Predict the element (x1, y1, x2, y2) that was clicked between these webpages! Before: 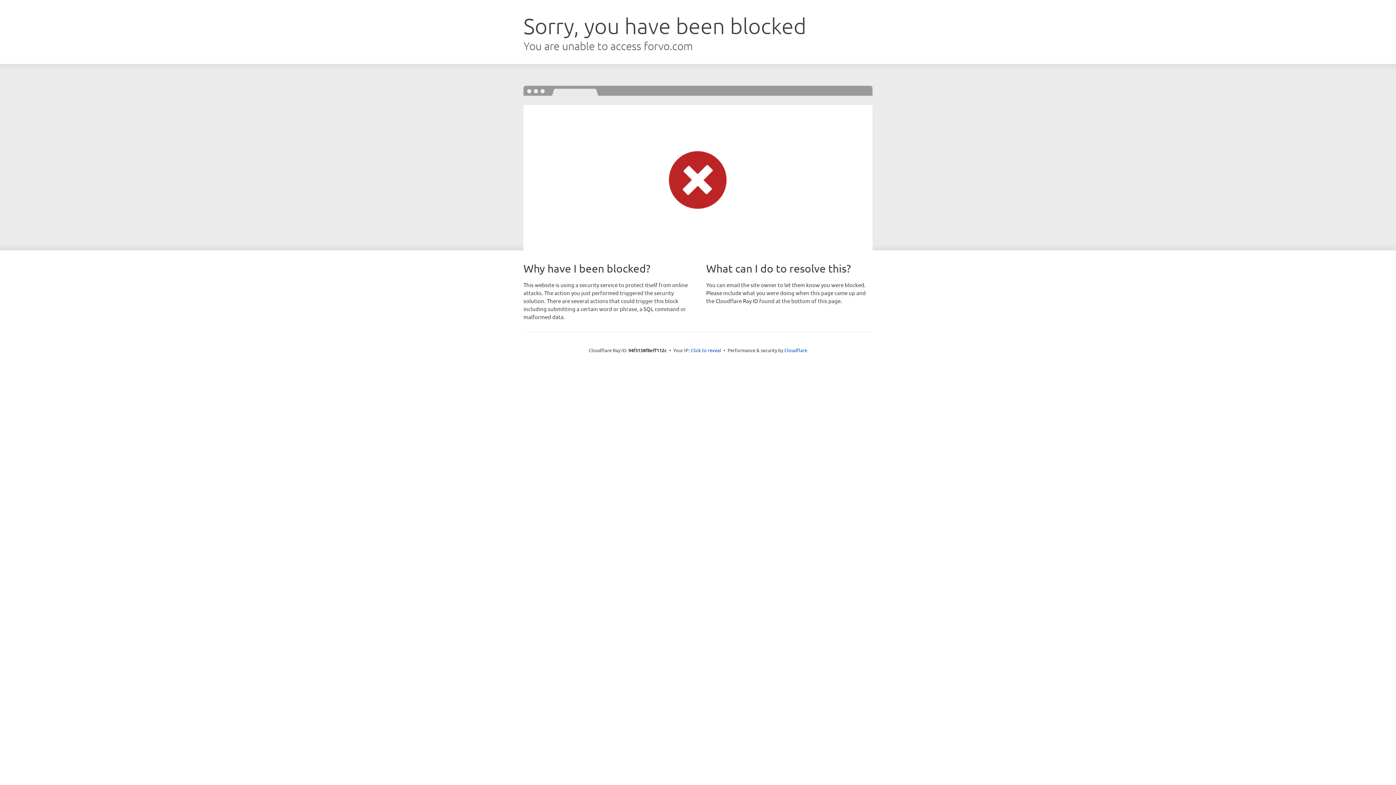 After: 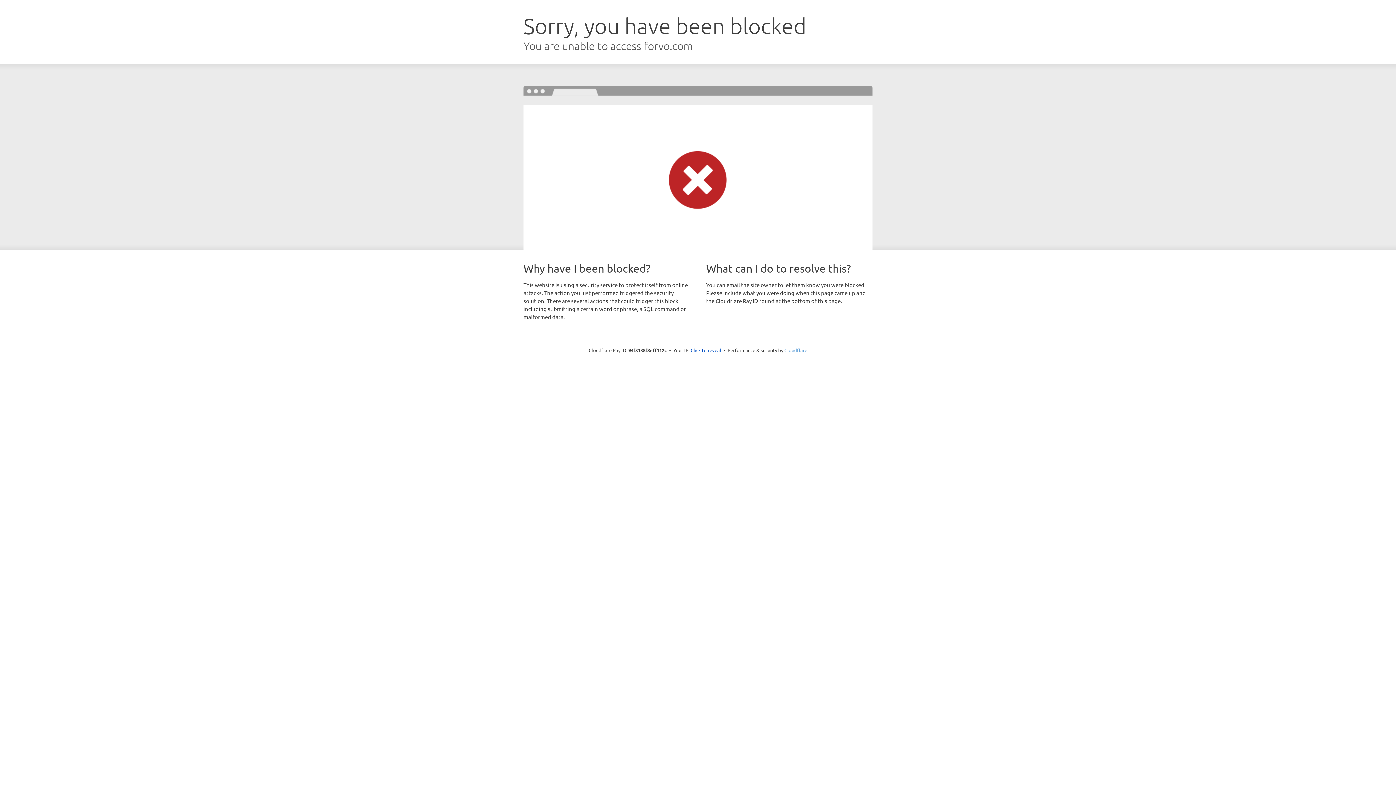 Action: bbox: (784, 347, 807, 353) label: Cloudflare